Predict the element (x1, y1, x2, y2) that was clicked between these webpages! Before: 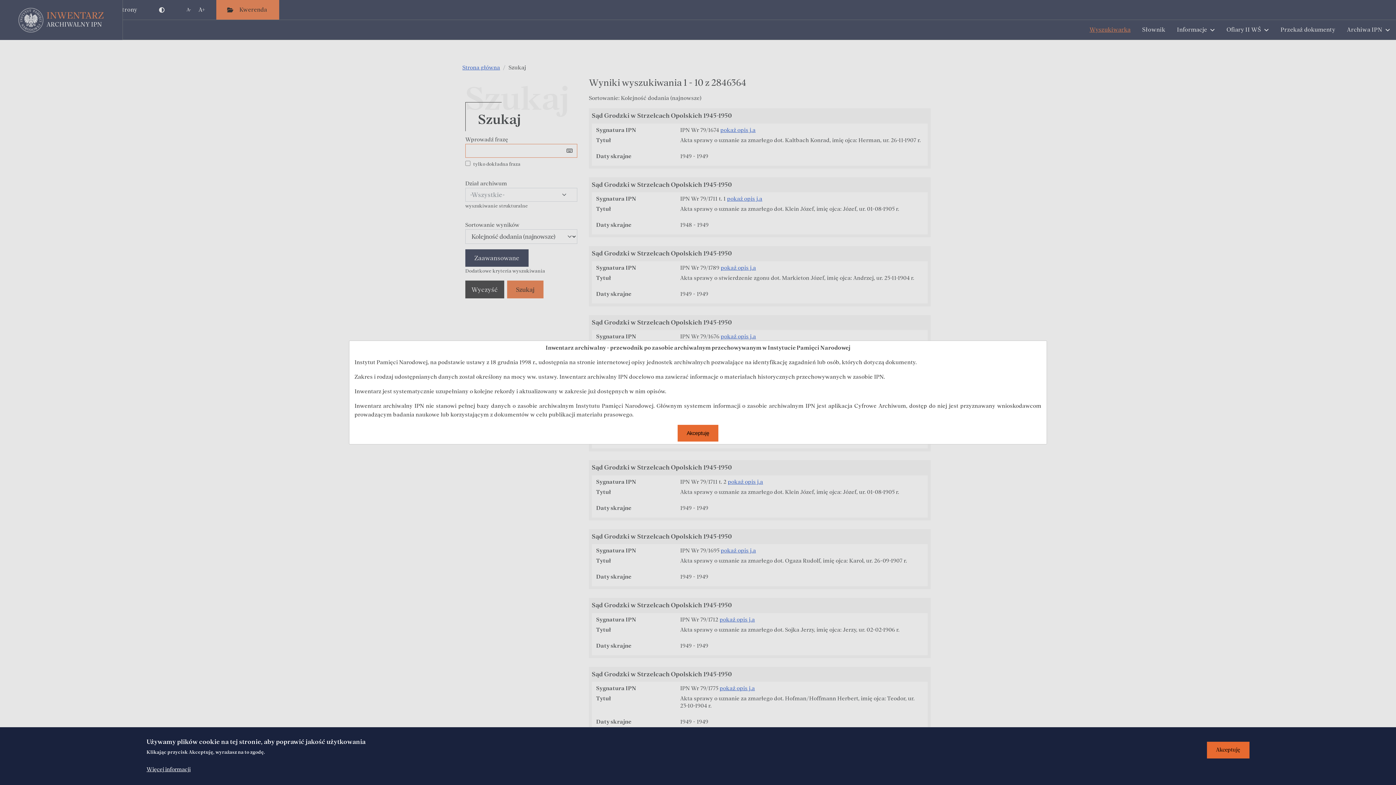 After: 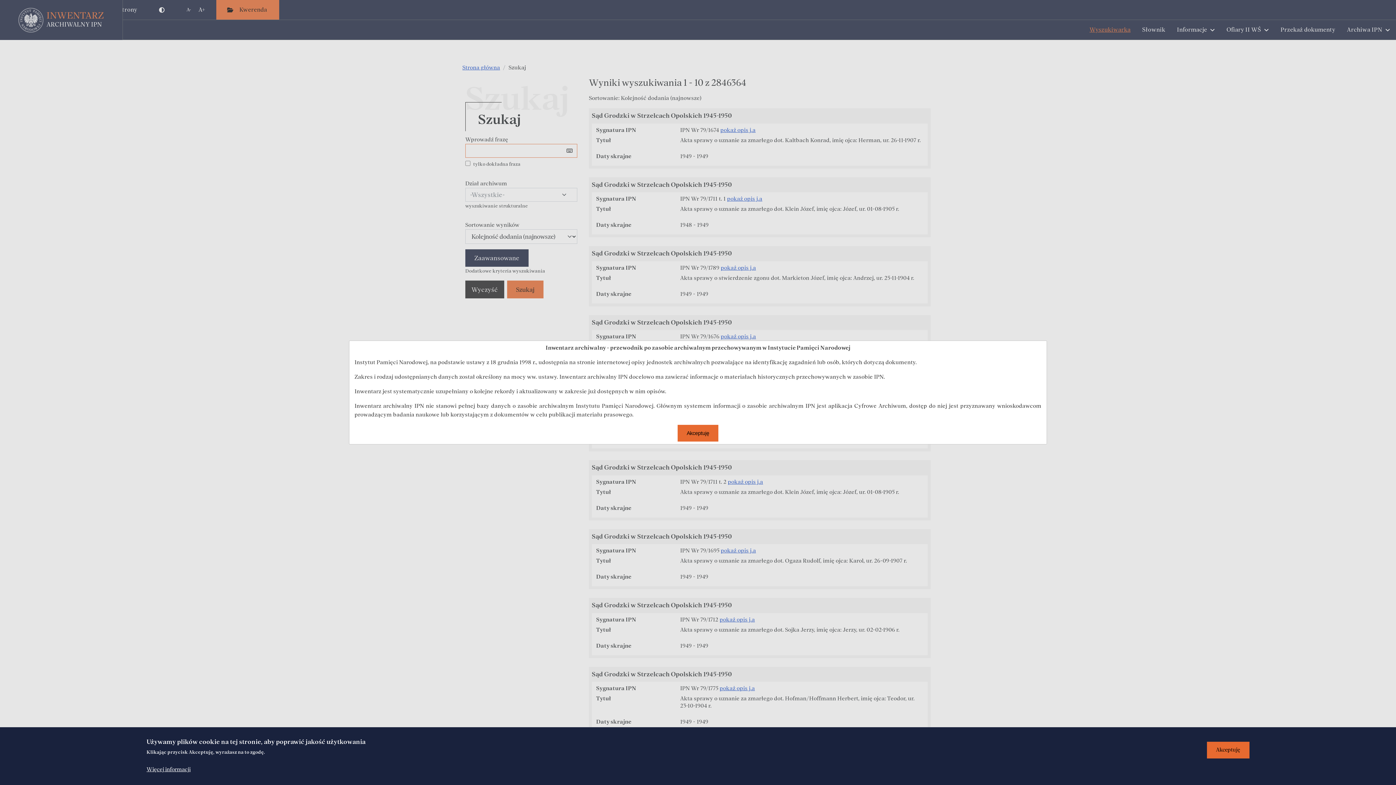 Action: label: Więcej informacji bbox: (146, 765, 190, 774)